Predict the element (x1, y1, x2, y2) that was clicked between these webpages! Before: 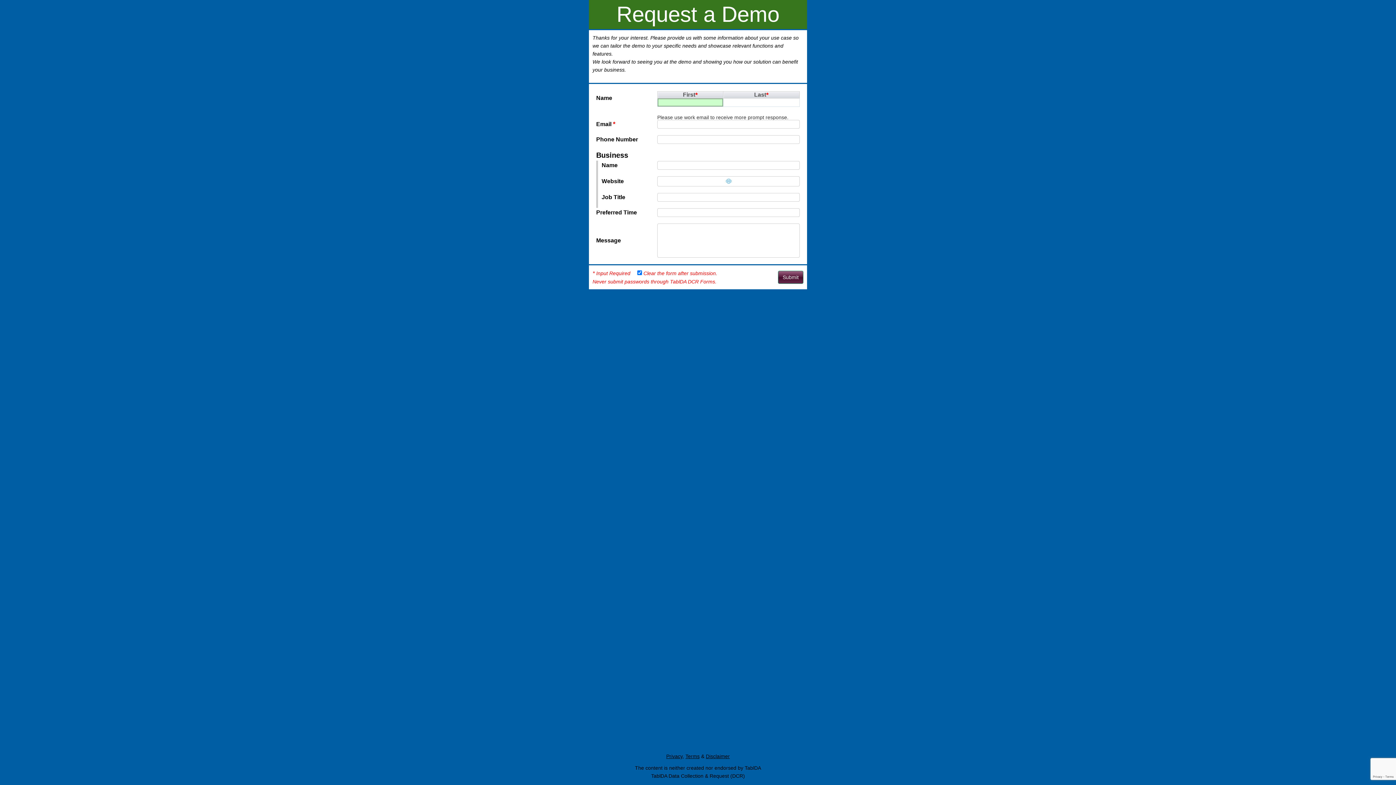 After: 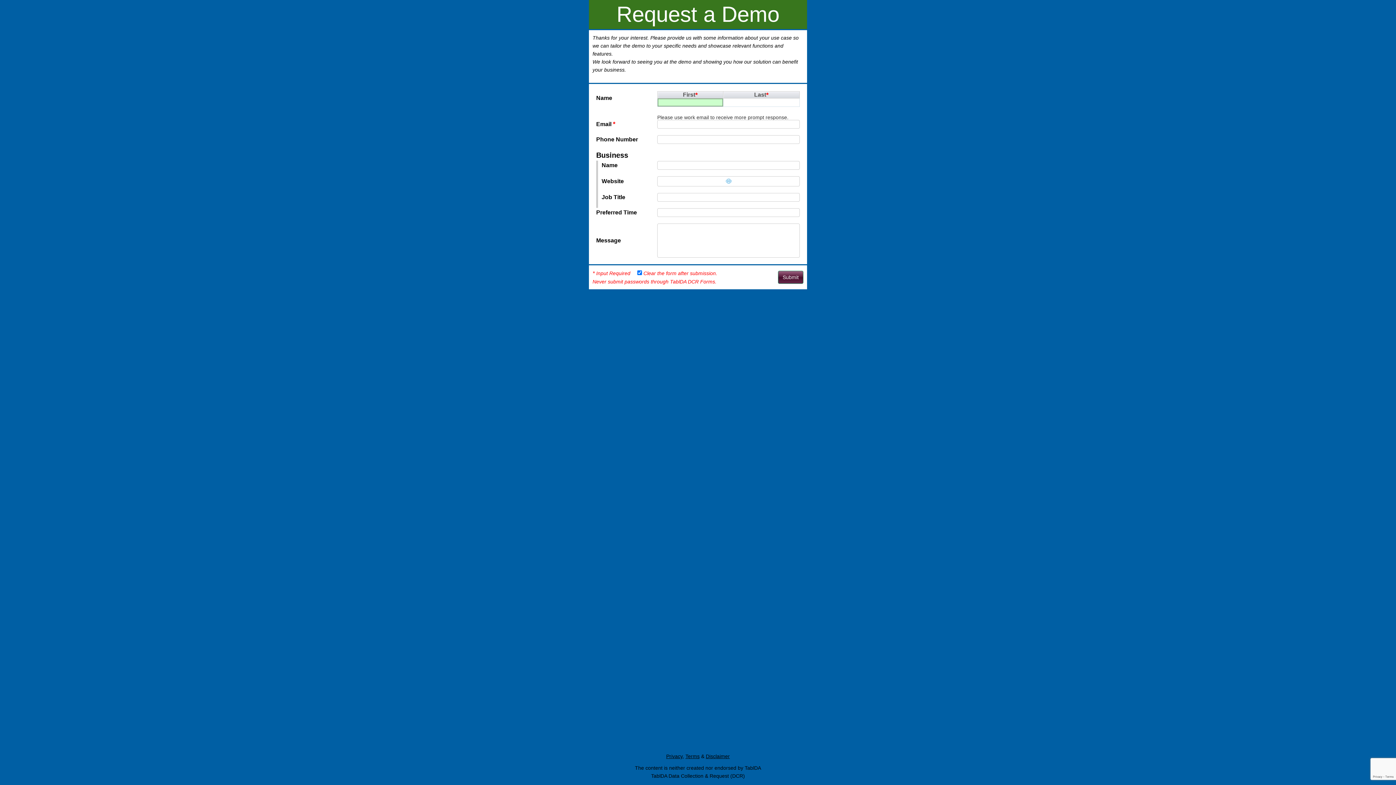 Action: bbox: (666, 753, 682, 759) label: Privacy